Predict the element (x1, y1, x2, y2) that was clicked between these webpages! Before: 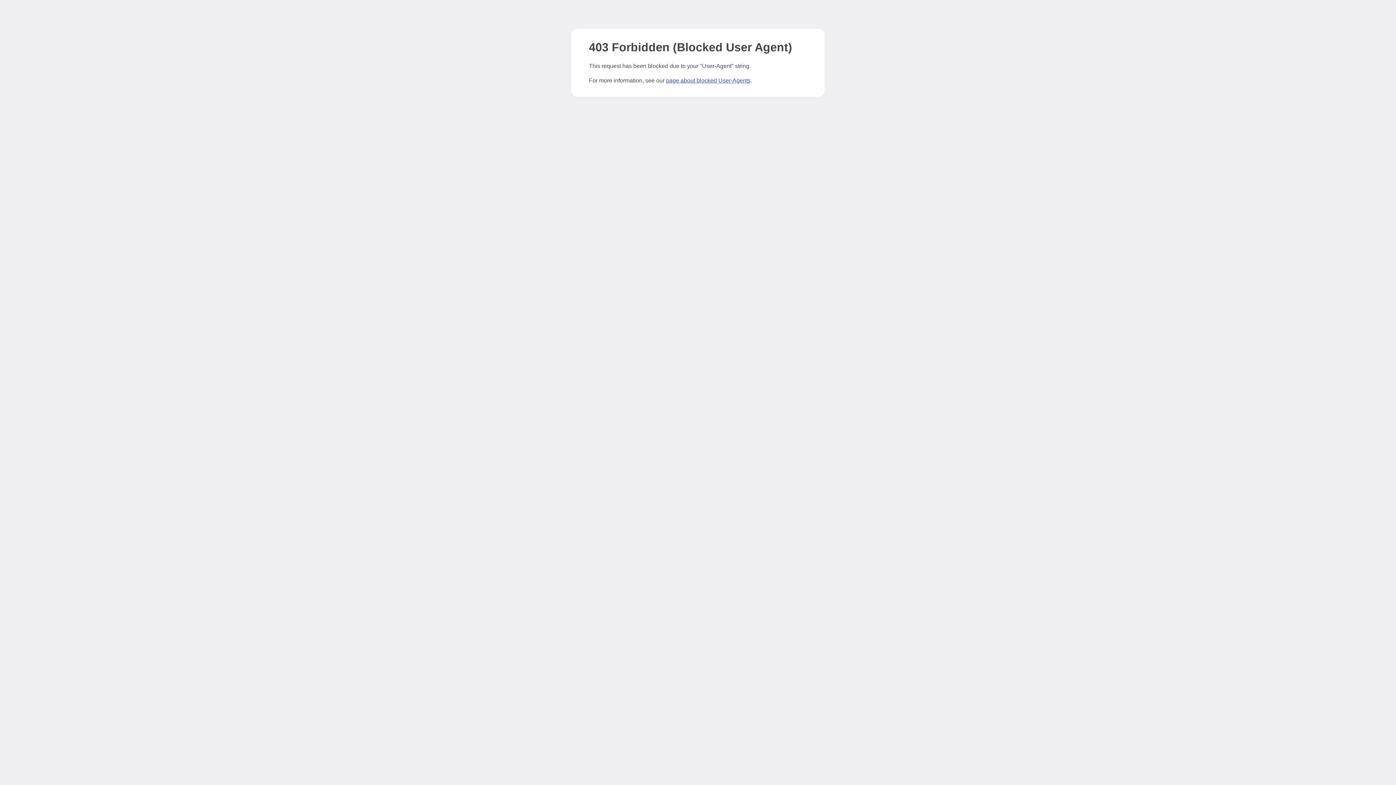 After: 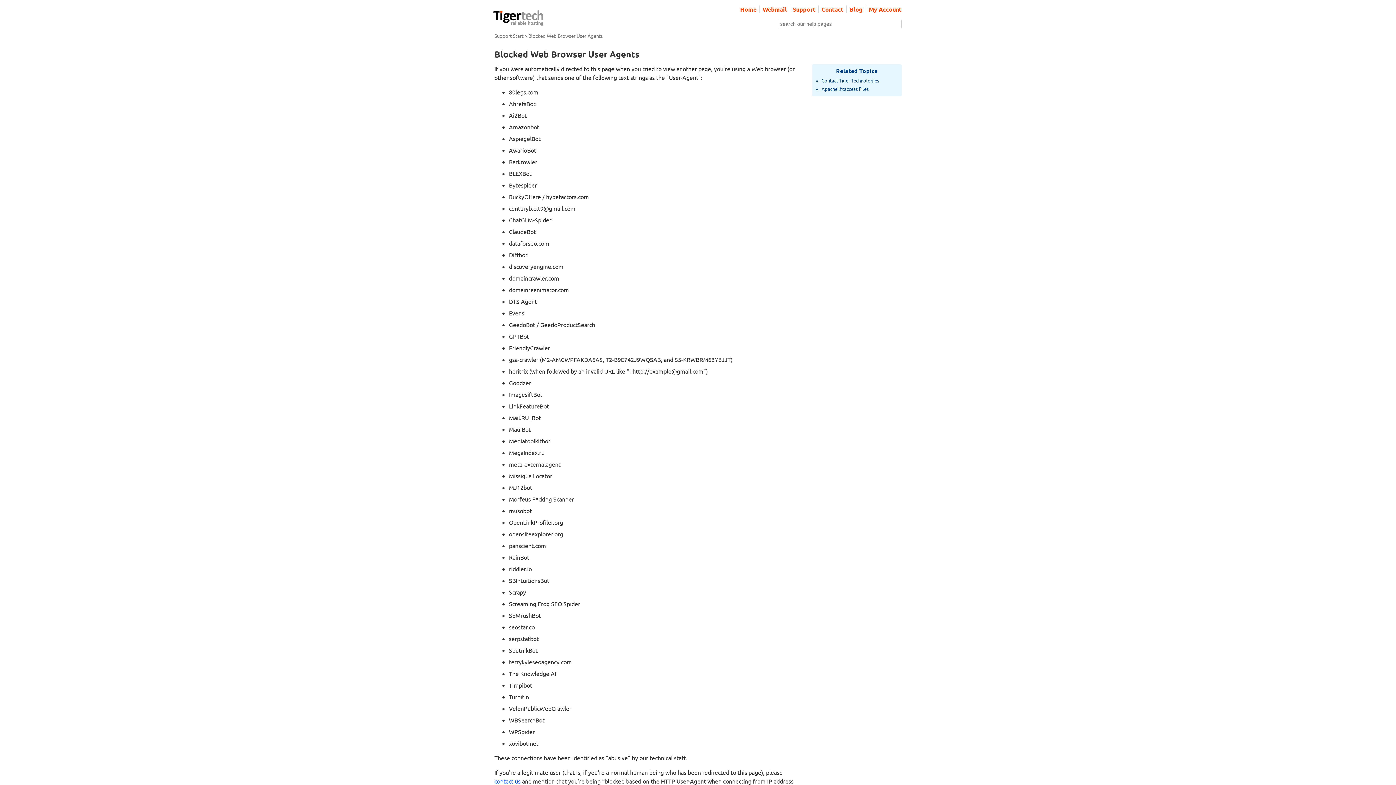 Action: bbox: (666, 77, 750, 83) label: page about blocked User-Agents